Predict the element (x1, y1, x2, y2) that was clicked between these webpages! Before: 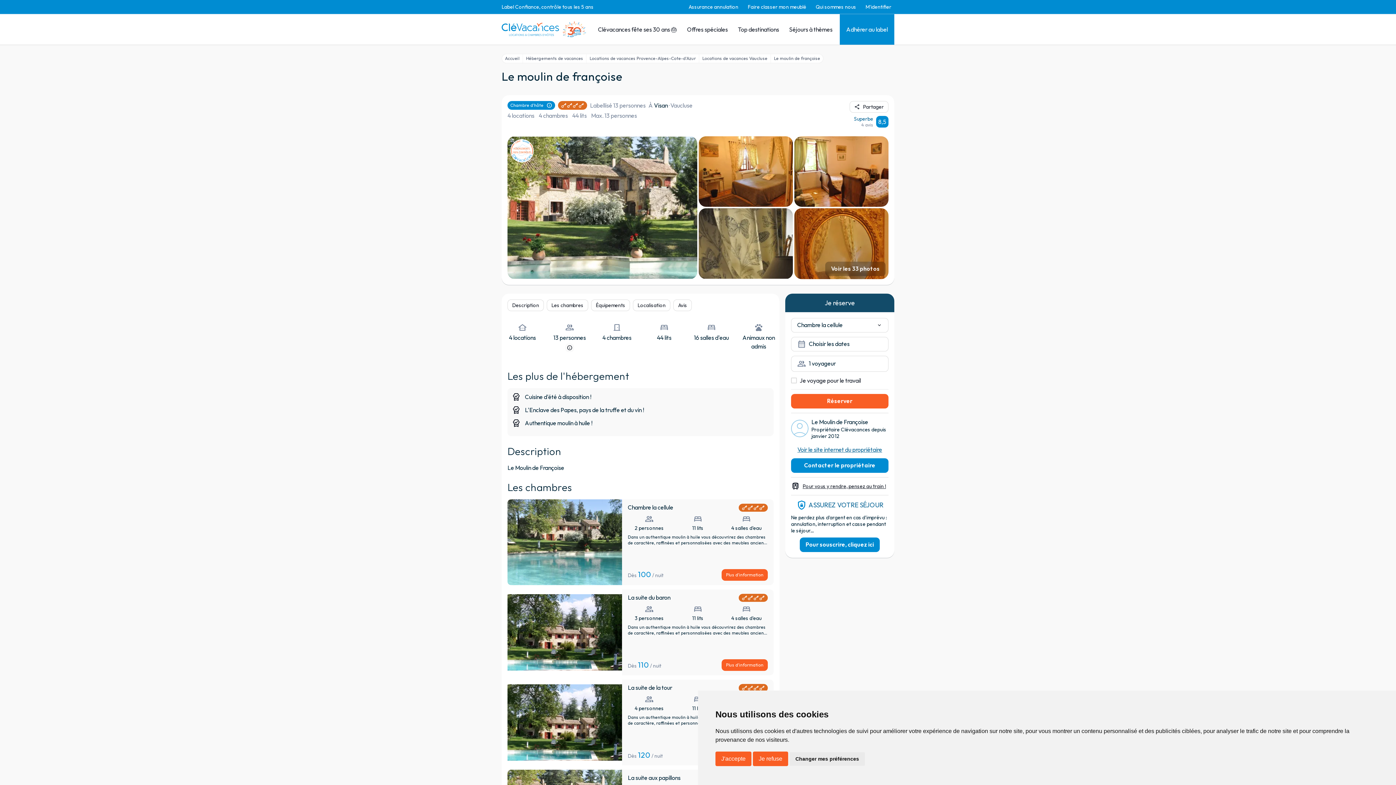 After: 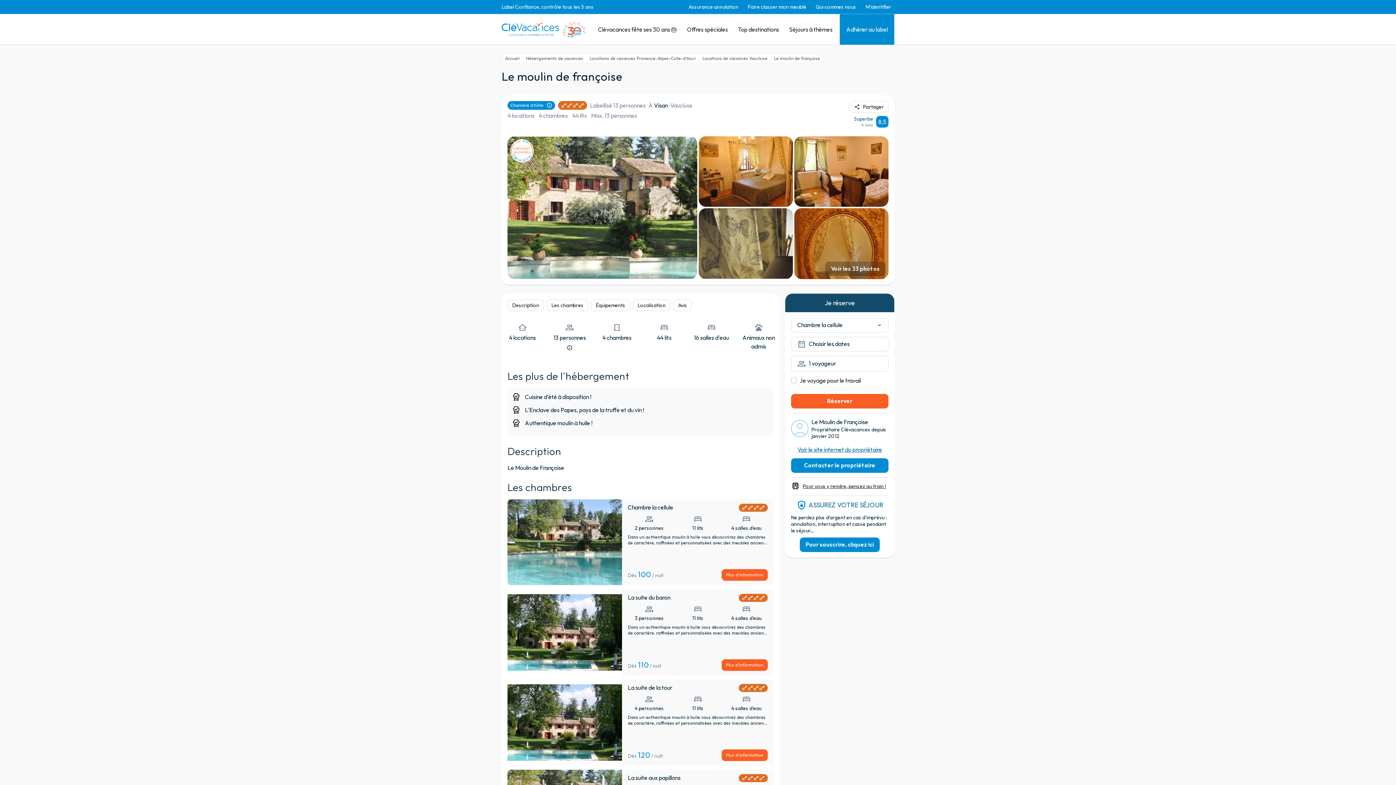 Action: label: Je refuse bbox: (753, 752, 788, 766)